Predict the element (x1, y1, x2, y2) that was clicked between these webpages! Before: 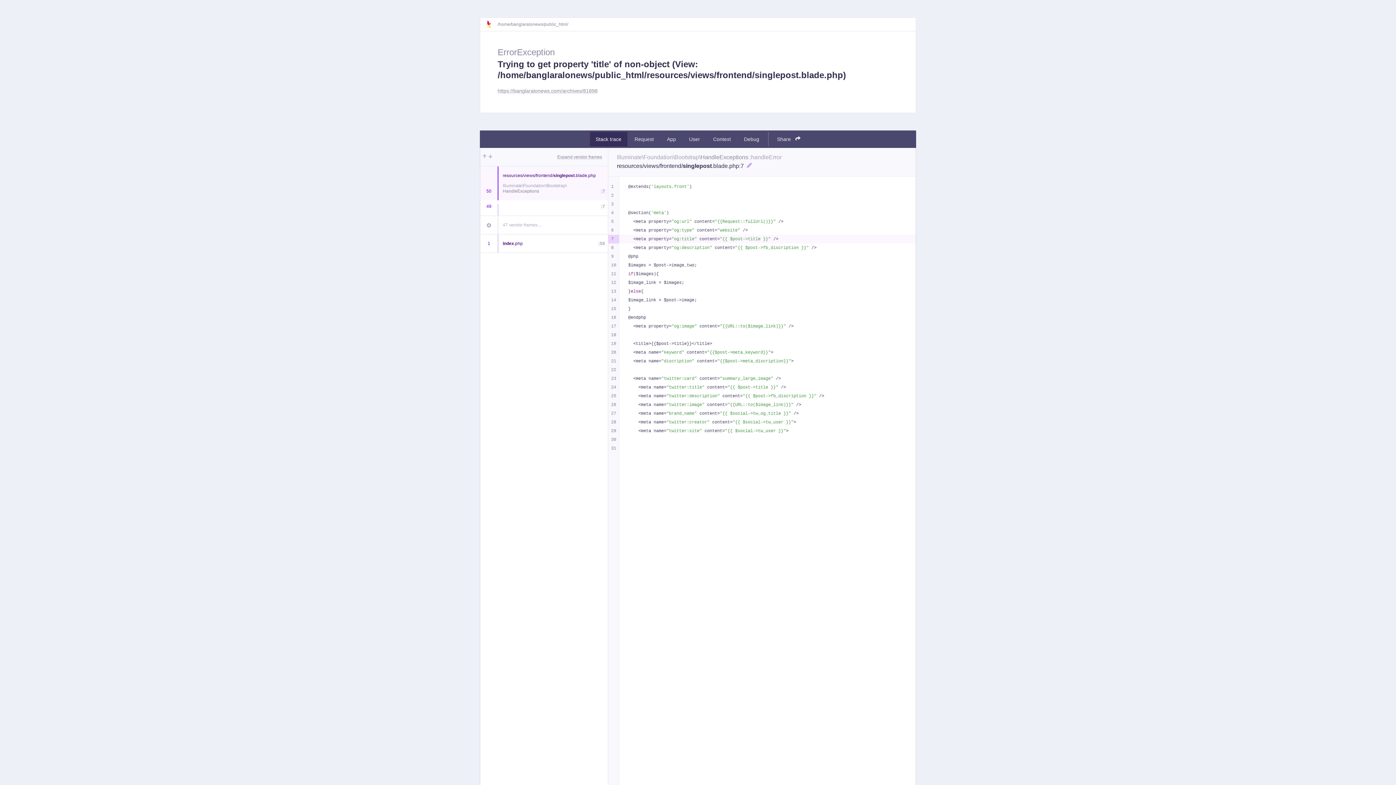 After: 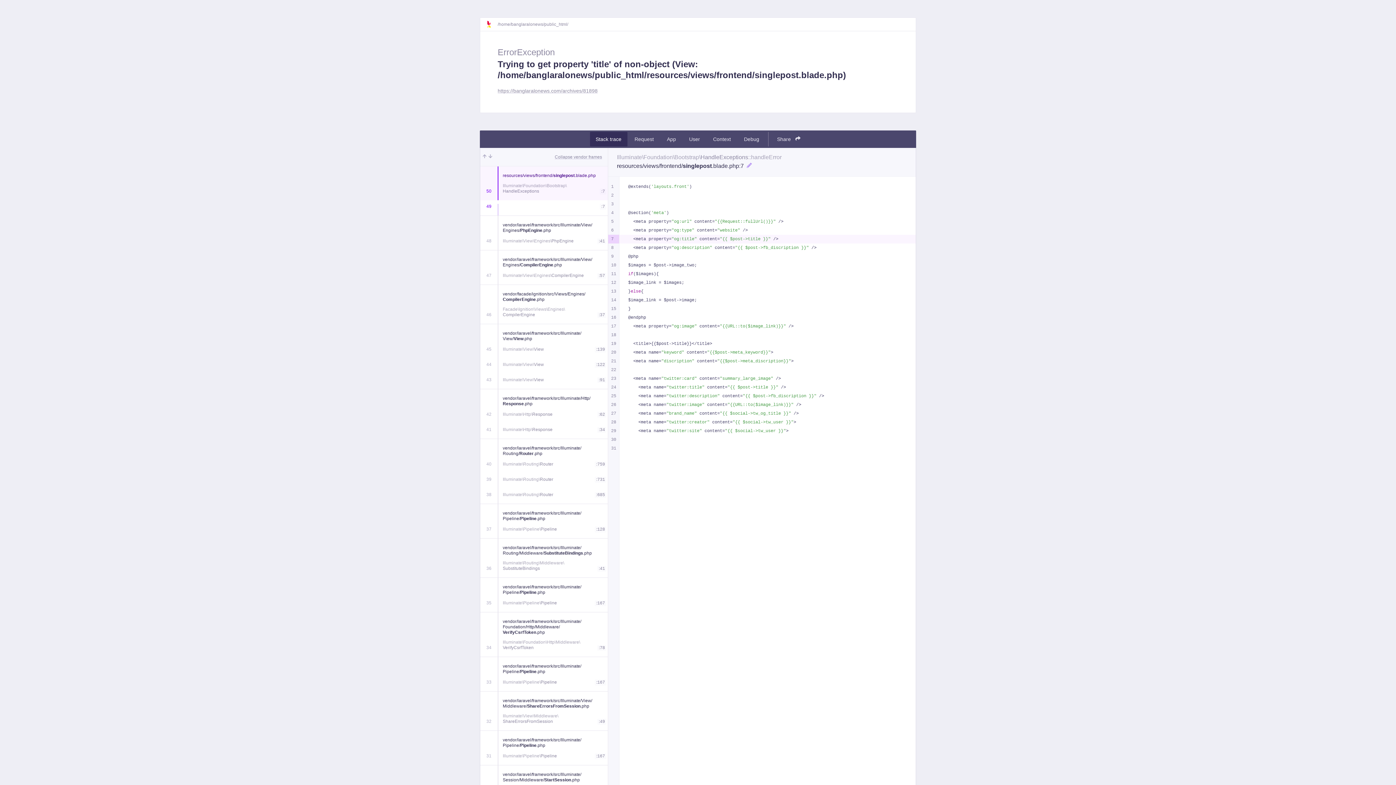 Action: label: 47 vendor frames… bbox: (502, 221, 608, 228)